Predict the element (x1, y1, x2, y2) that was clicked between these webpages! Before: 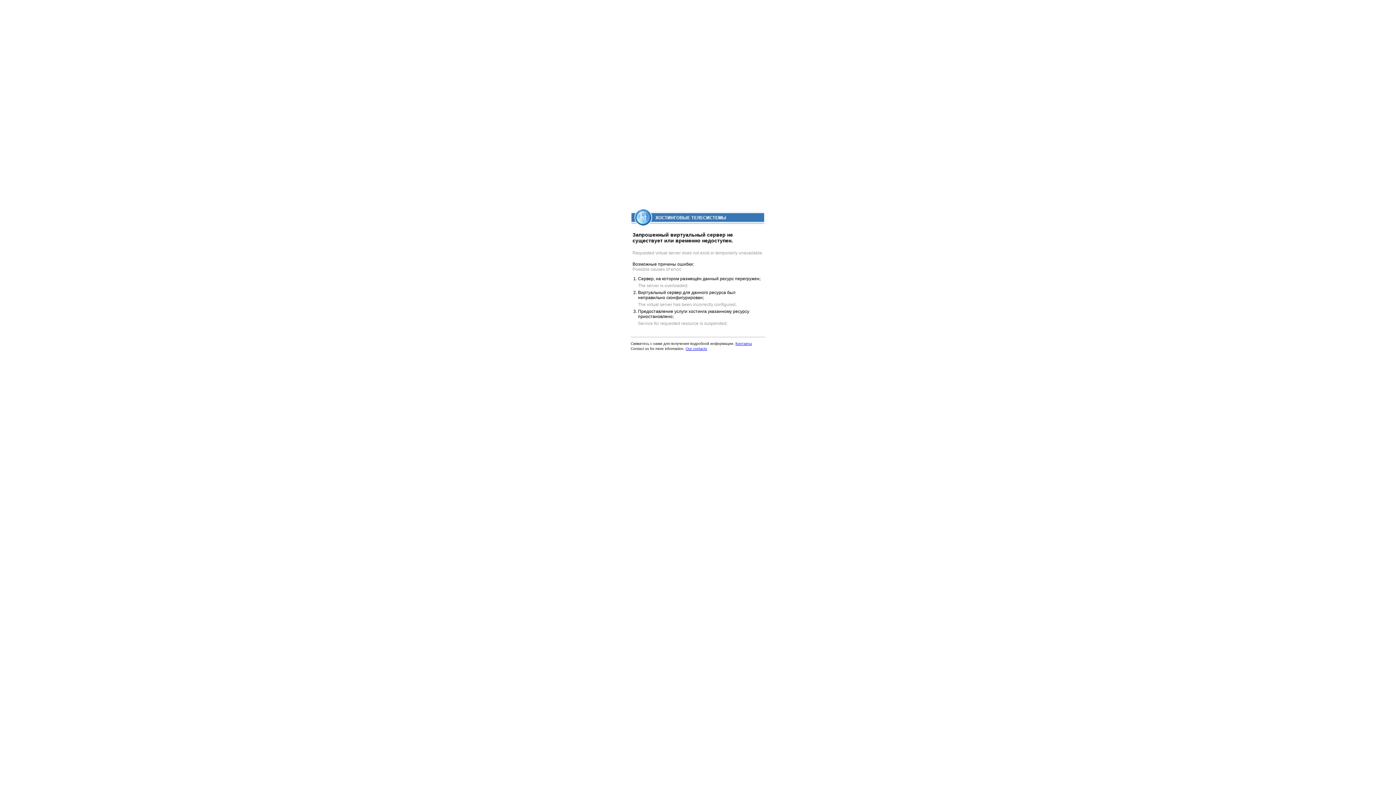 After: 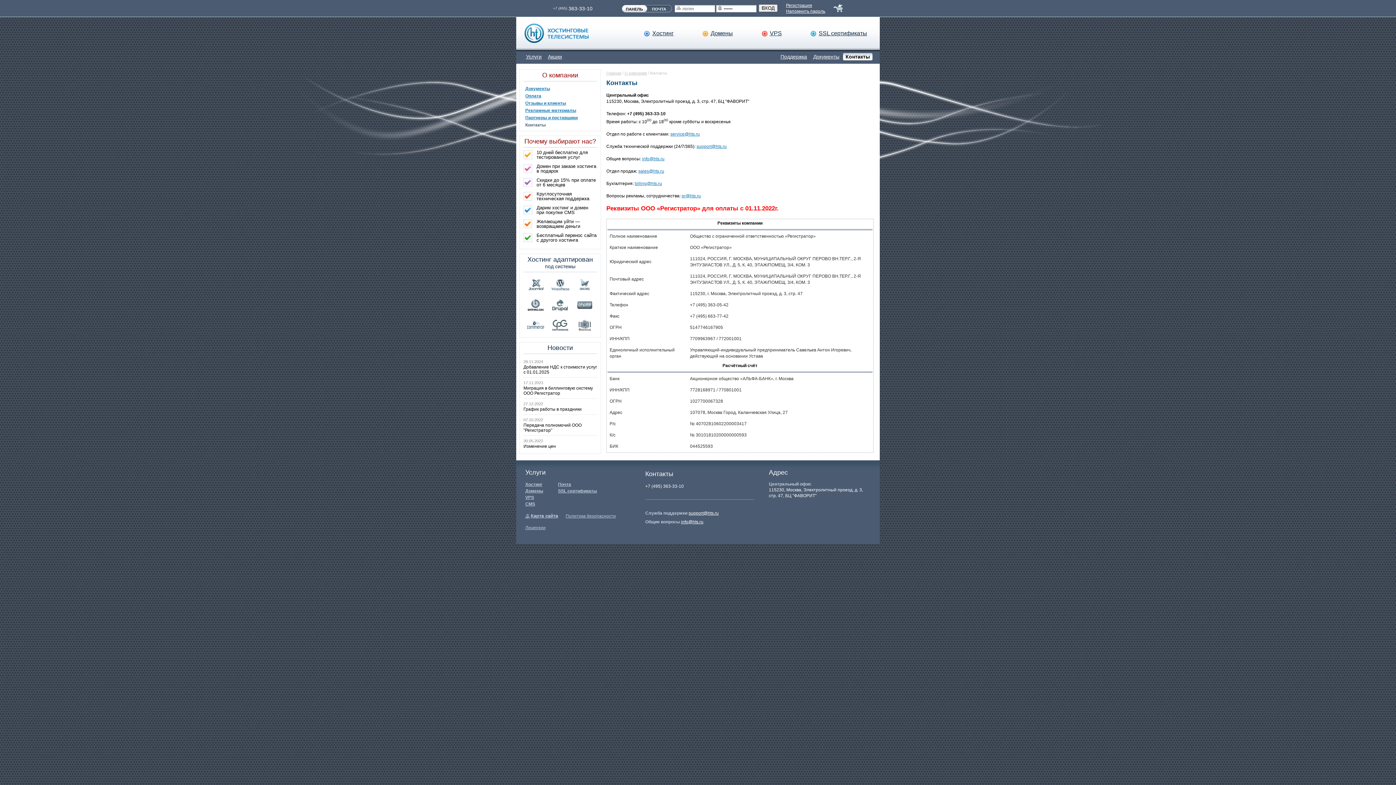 Action: label: Контакты bbox: (735, 341, 752, 345)